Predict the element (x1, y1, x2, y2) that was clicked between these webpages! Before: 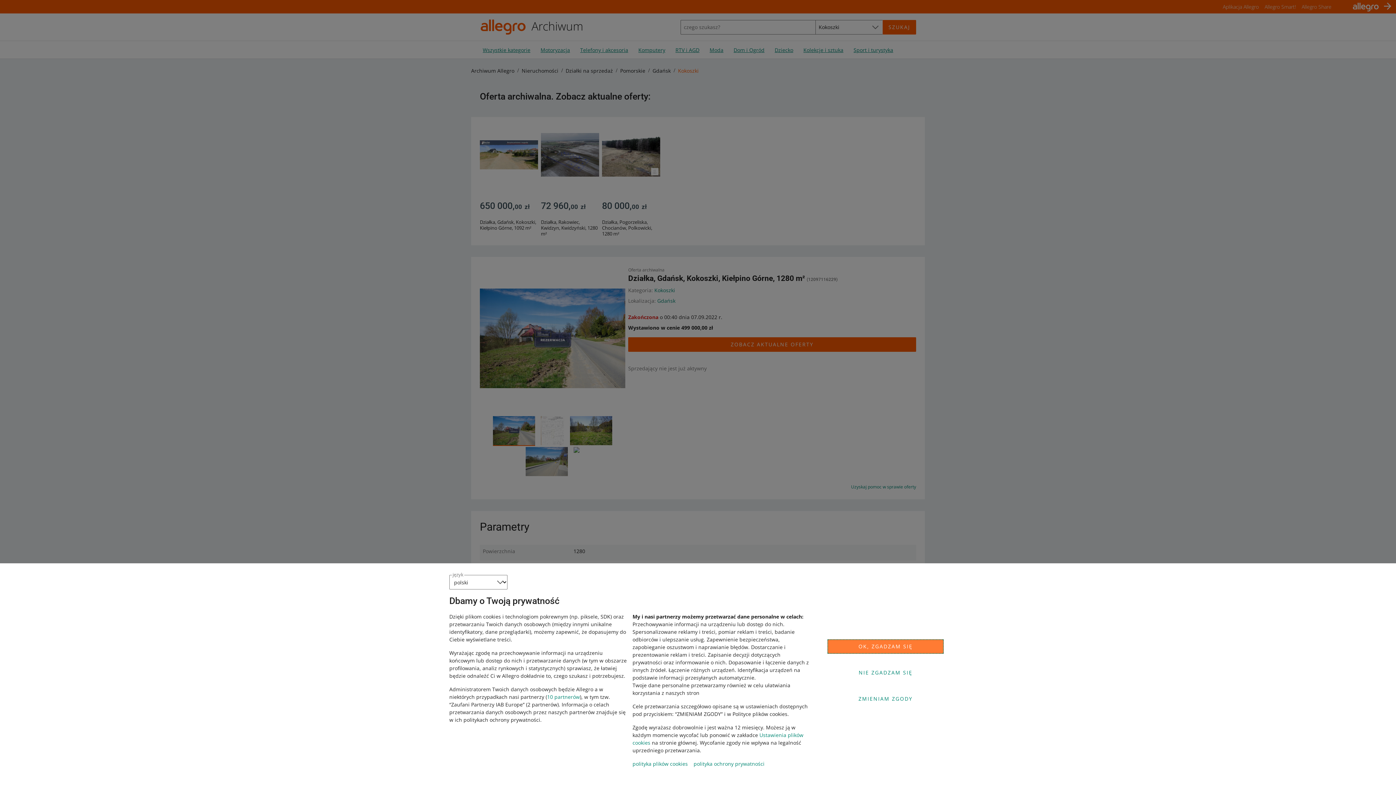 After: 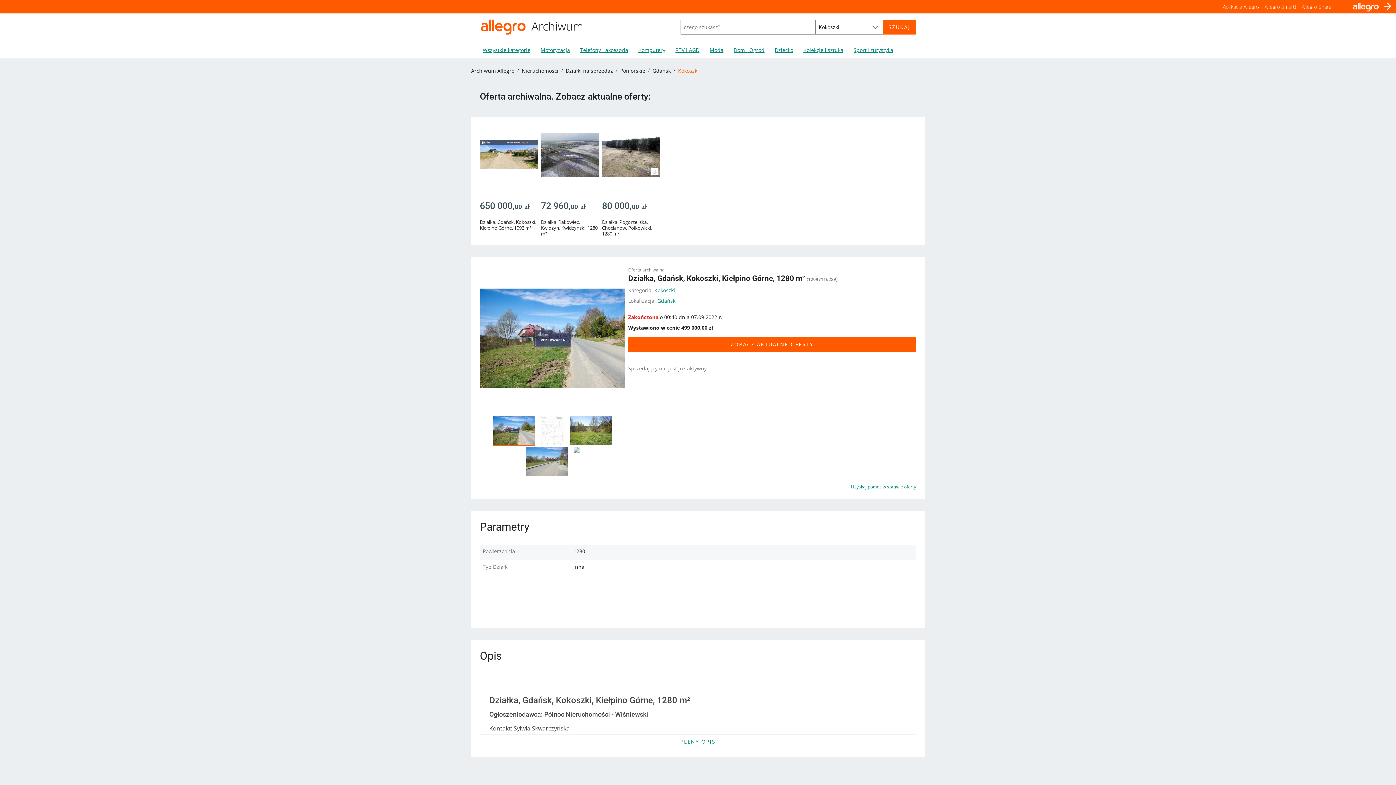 Action: bbox: (827, 665, 944, 680) label: NIE ZGADZAM SIĘ